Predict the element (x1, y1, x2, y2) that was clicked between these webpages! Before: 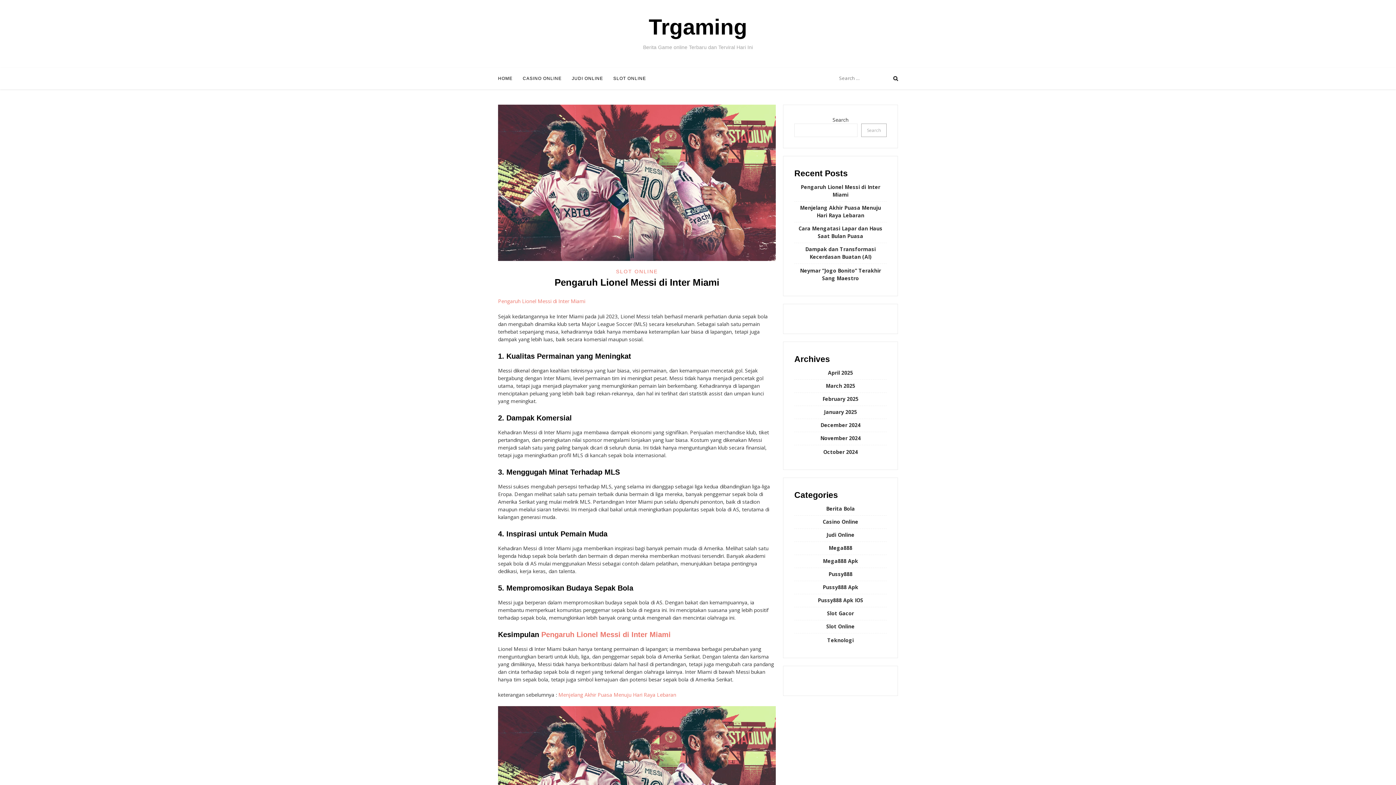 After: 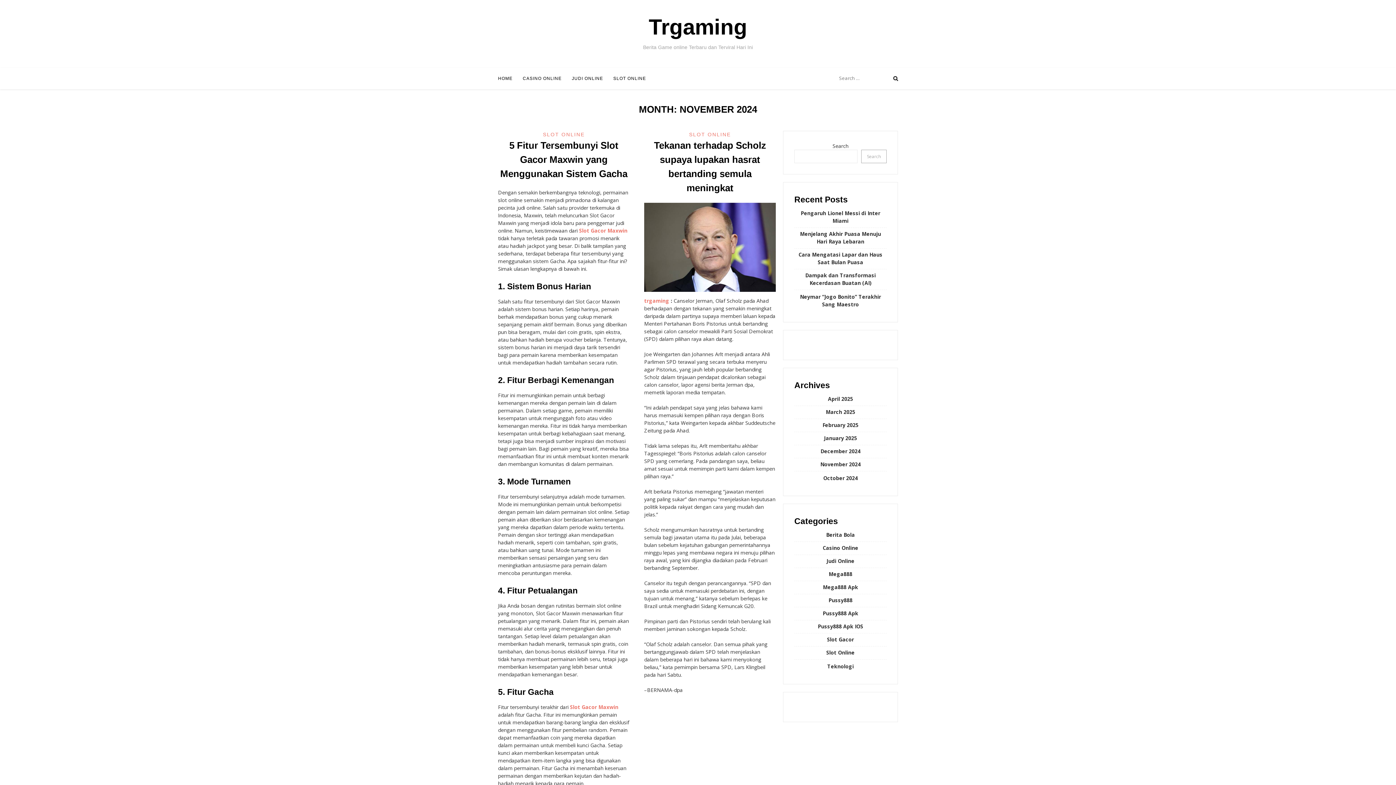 Action: bbox: (820, 434, 860, 441) label: November 2024